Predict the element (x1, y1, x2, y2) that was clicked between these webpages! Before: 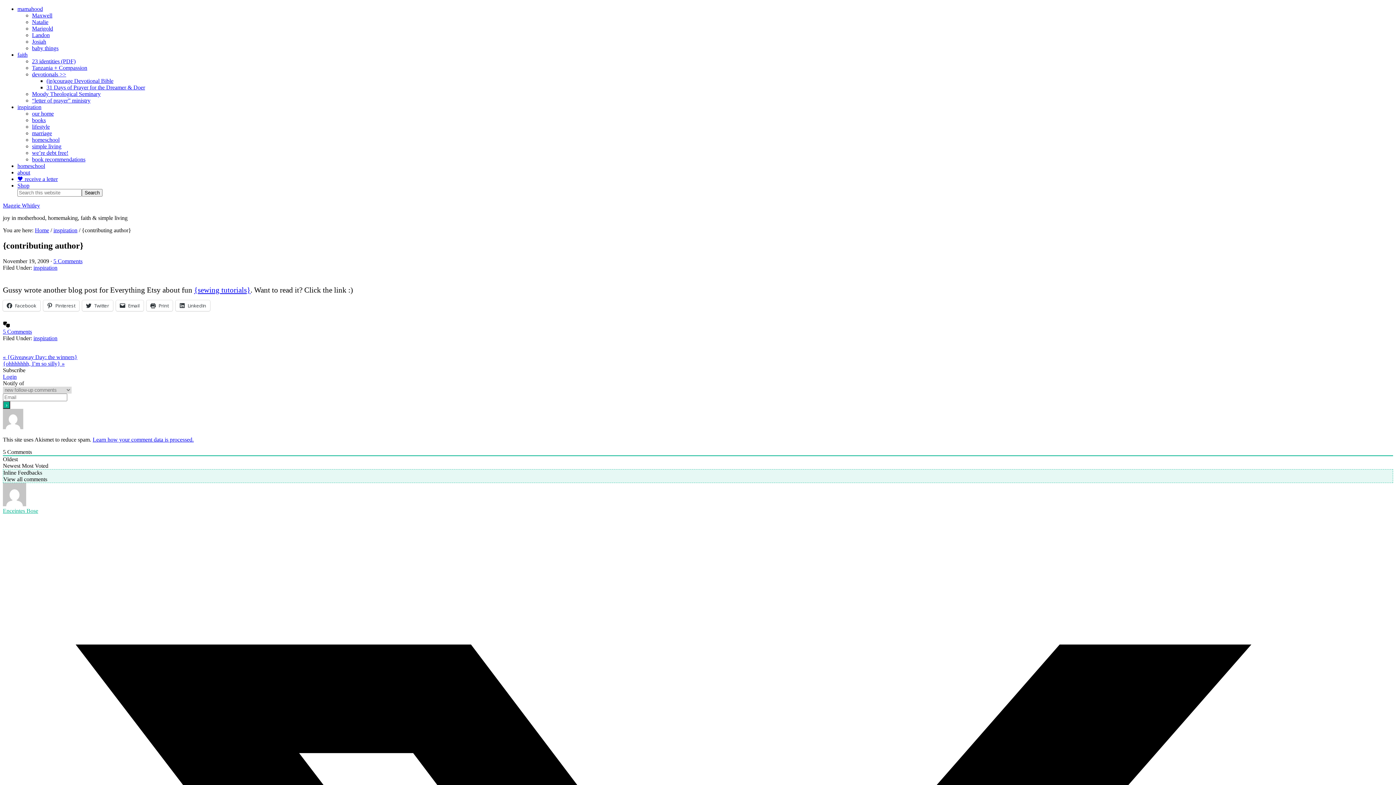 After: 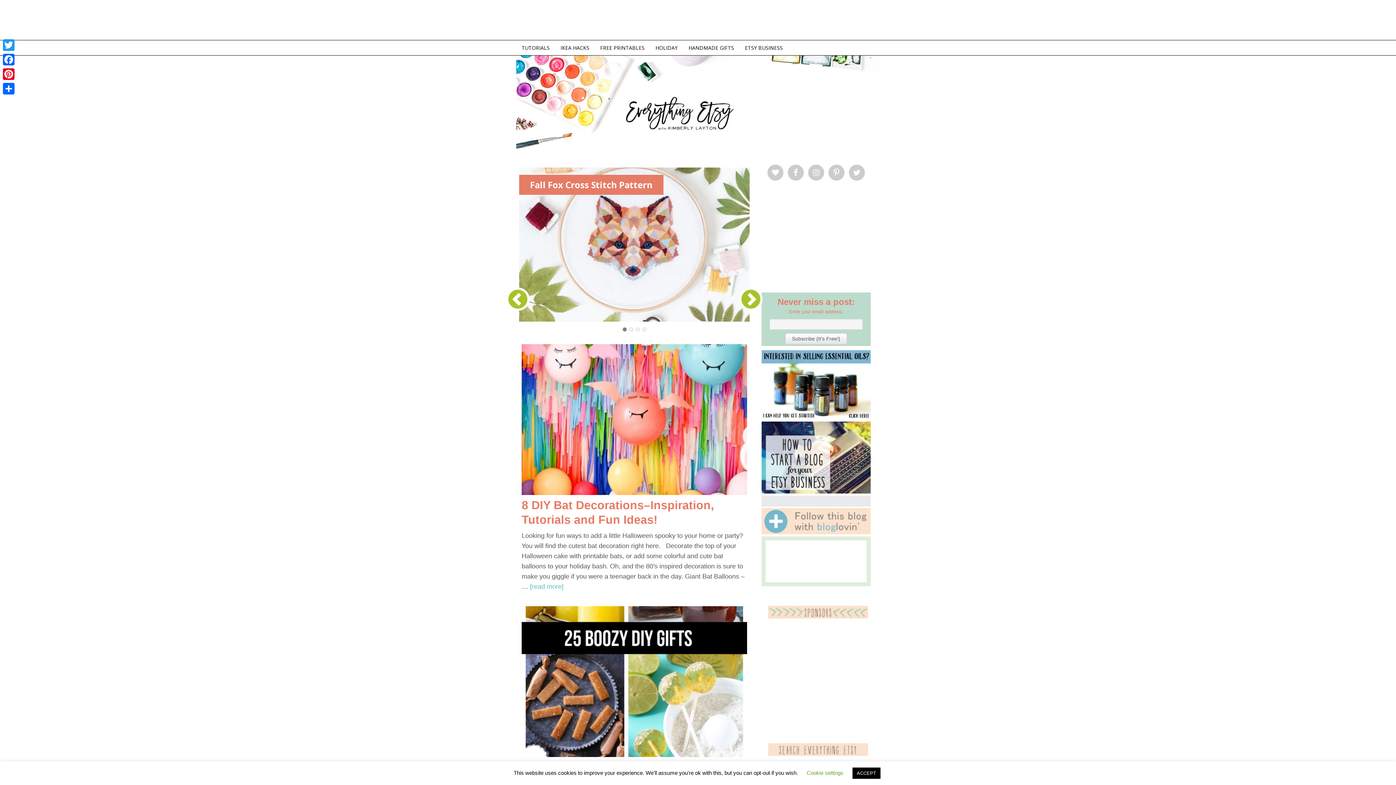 Action: bbox: (194, 285, 250, 294) label: {sewing tutorials}